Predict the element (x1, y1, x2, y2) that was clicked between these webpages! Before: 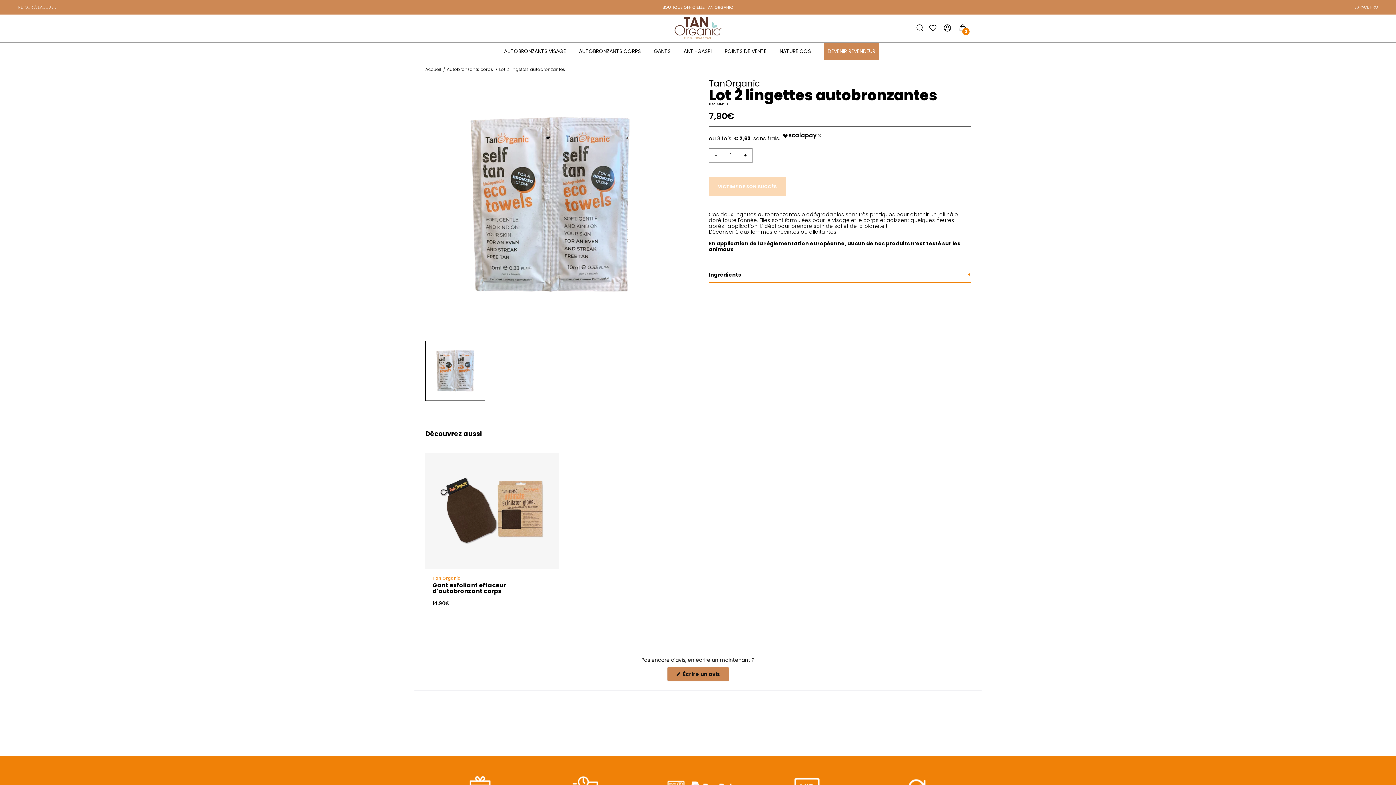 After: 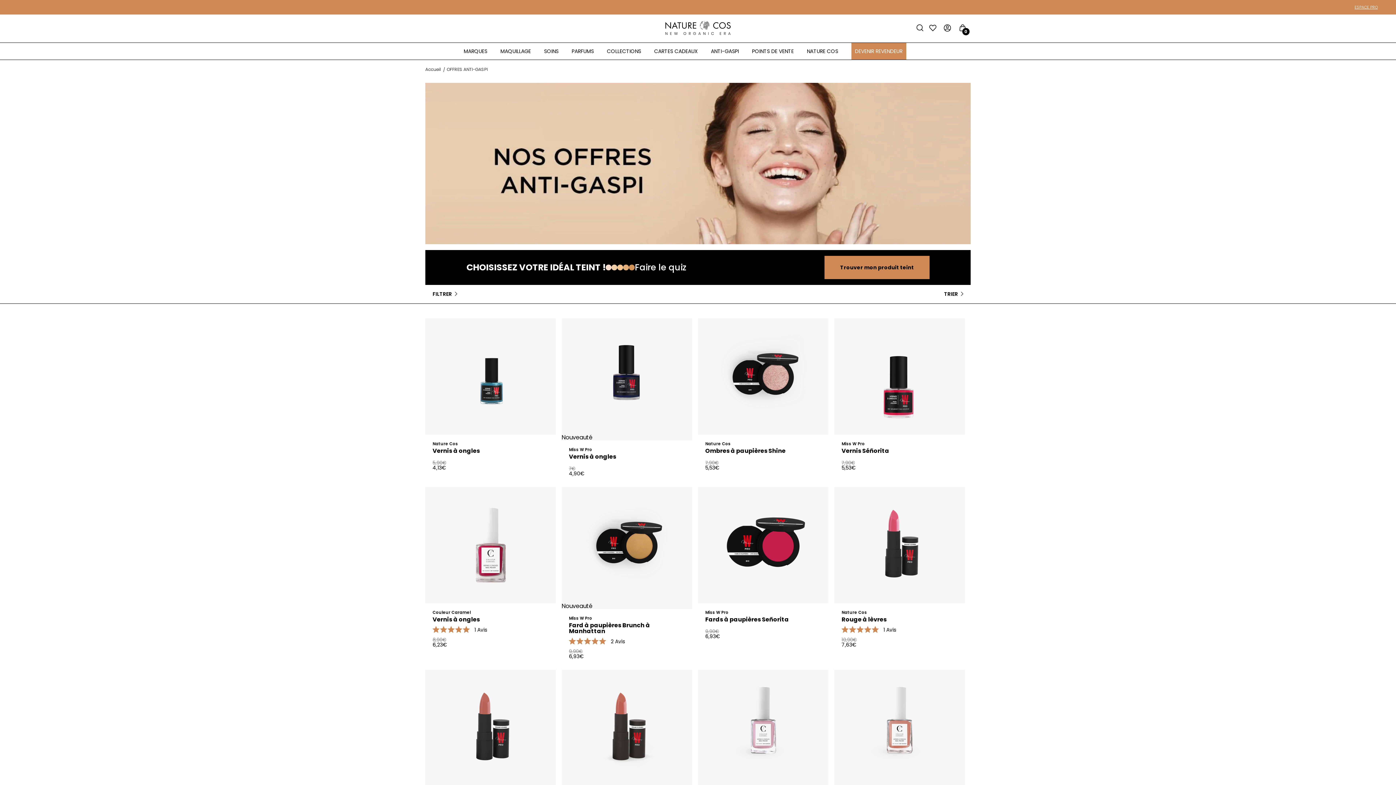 Action: label: ANTI-GASPI bbox: (683, 42, 711, 59)